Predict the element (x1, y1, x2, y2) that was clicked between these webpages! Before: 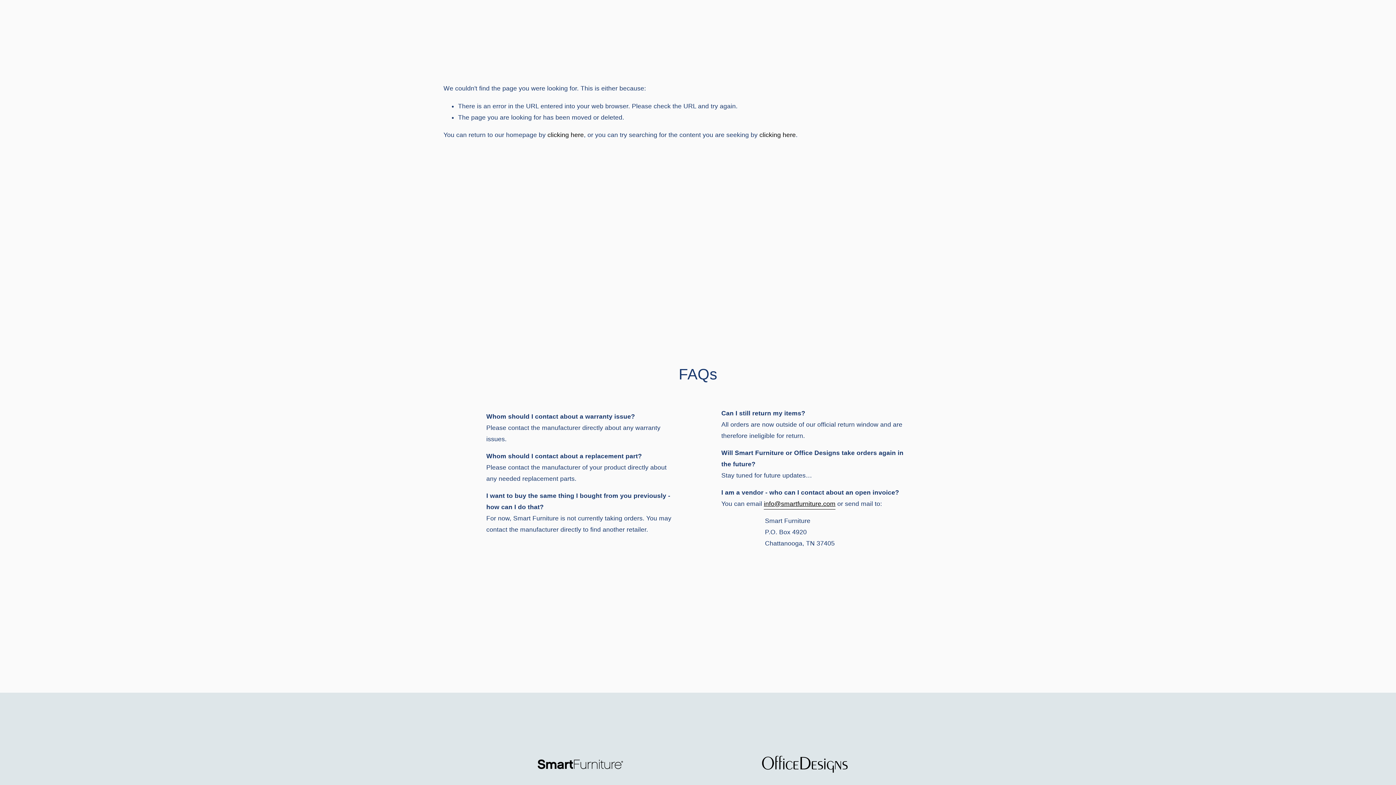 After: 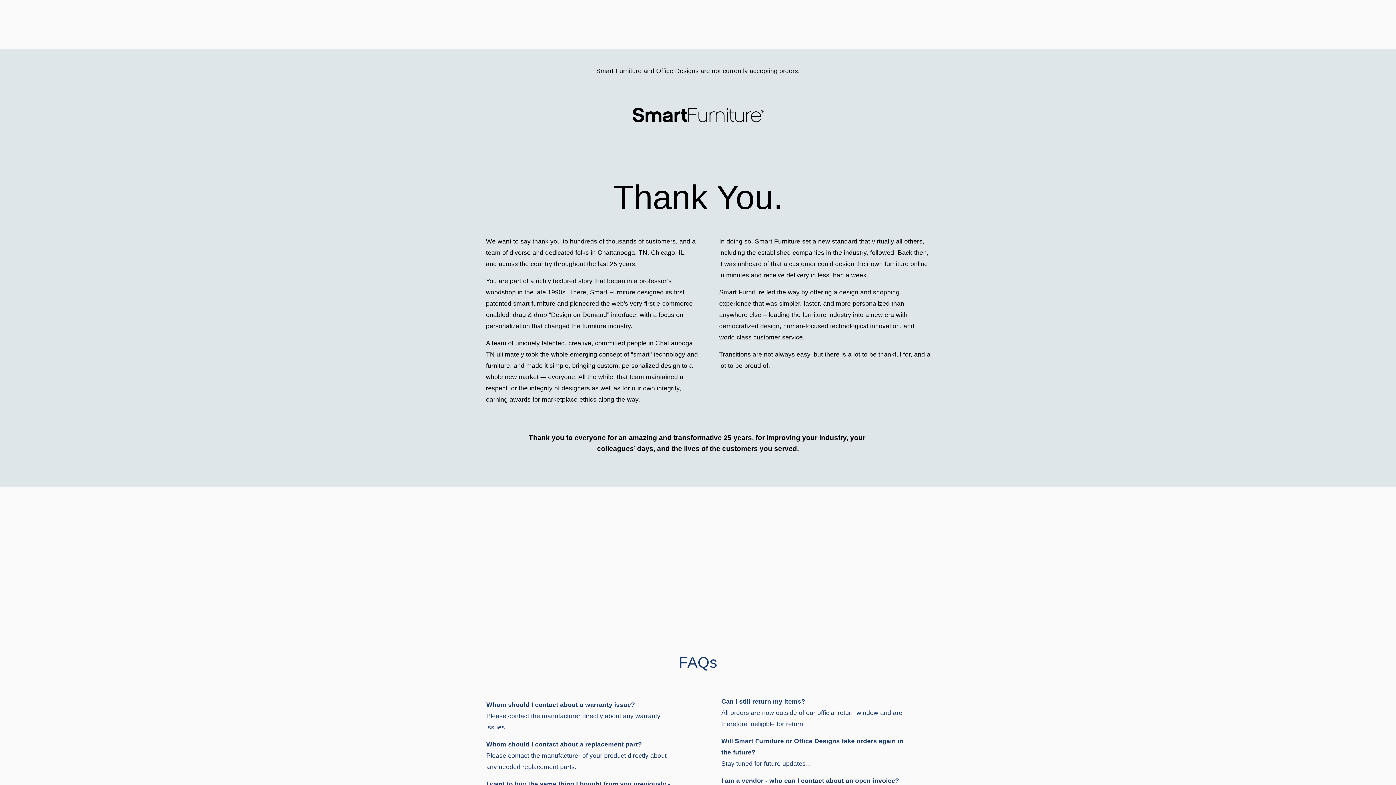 Action: label: Smart Furniture bbox: (27, 18, 73, 30)